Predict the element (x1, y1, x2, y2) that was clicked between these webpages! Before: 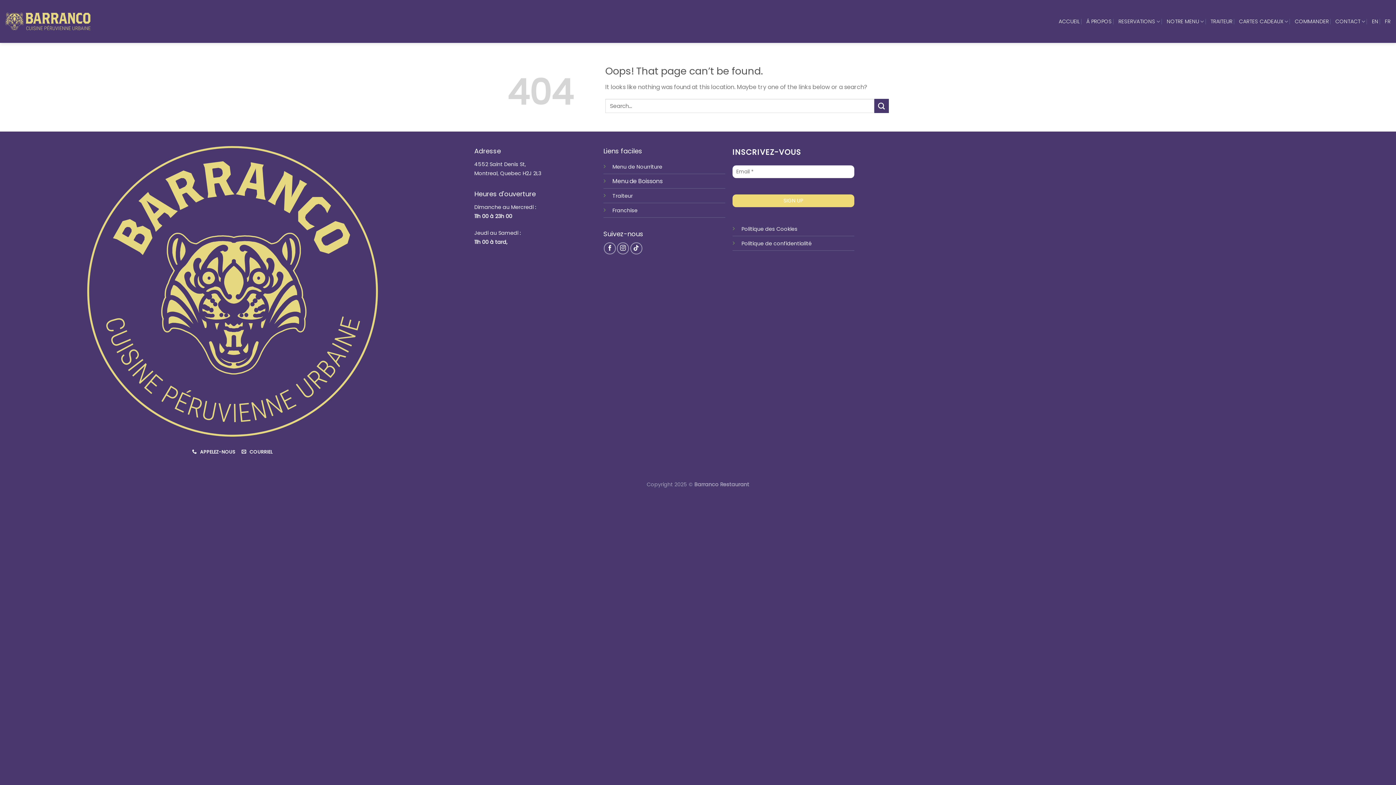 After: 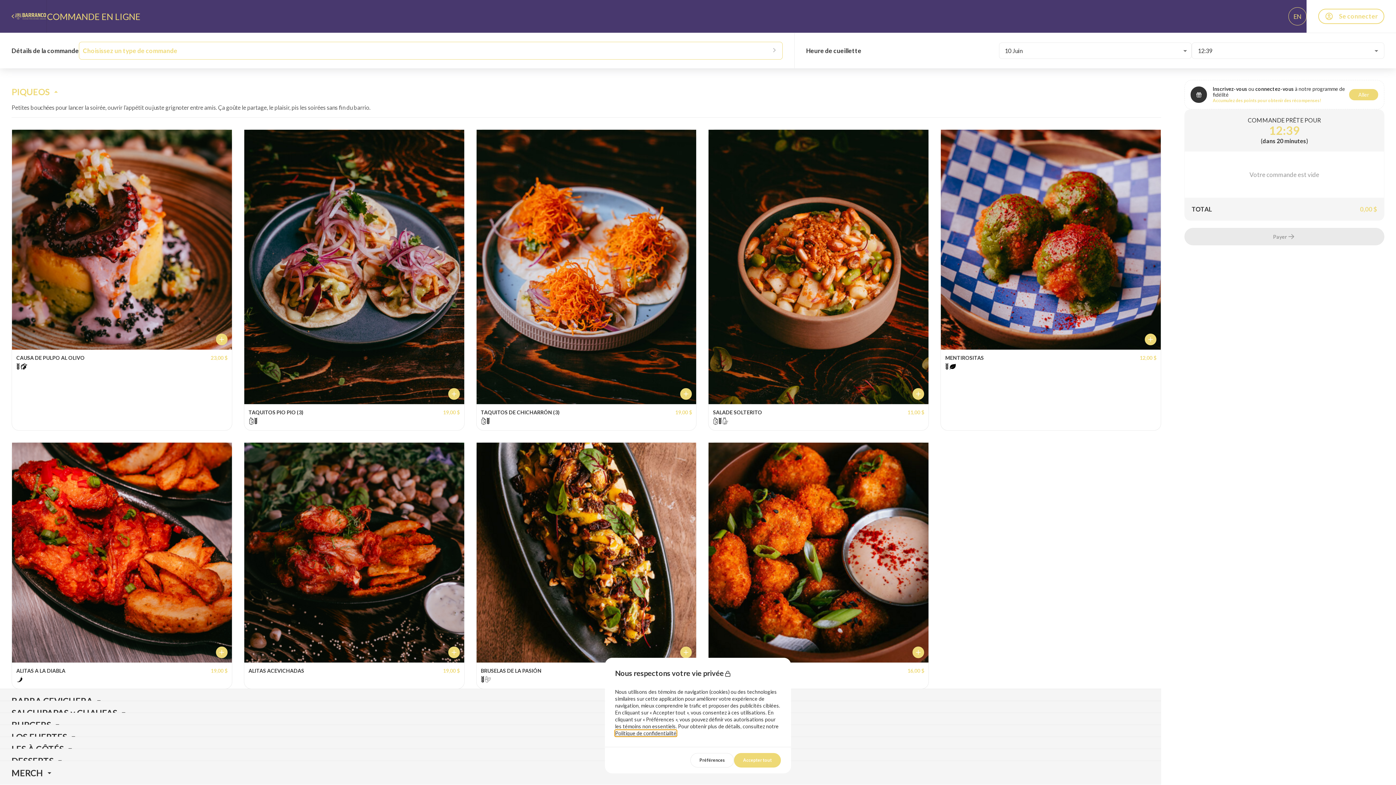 Action: bbox: (1295, 14, 1329, 28) label: COMMANDER